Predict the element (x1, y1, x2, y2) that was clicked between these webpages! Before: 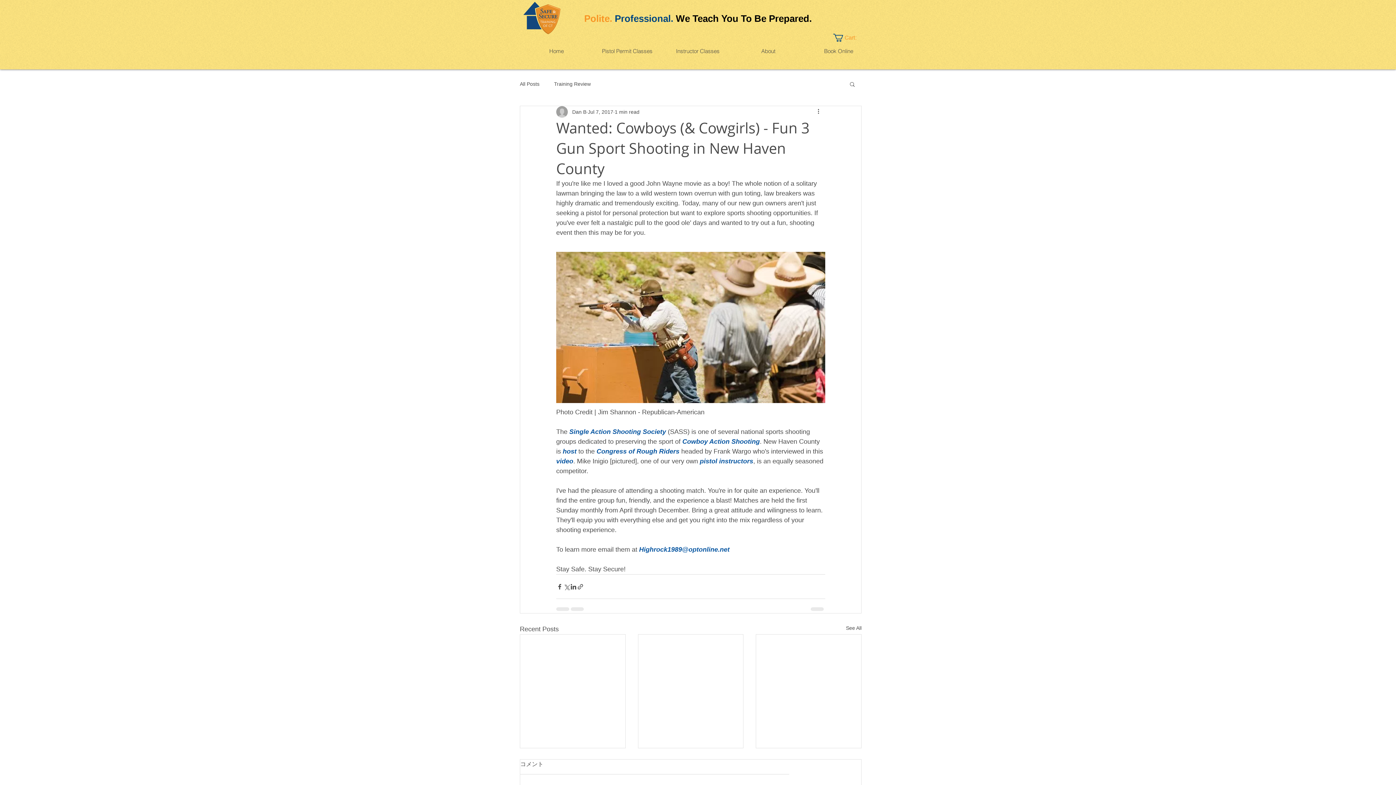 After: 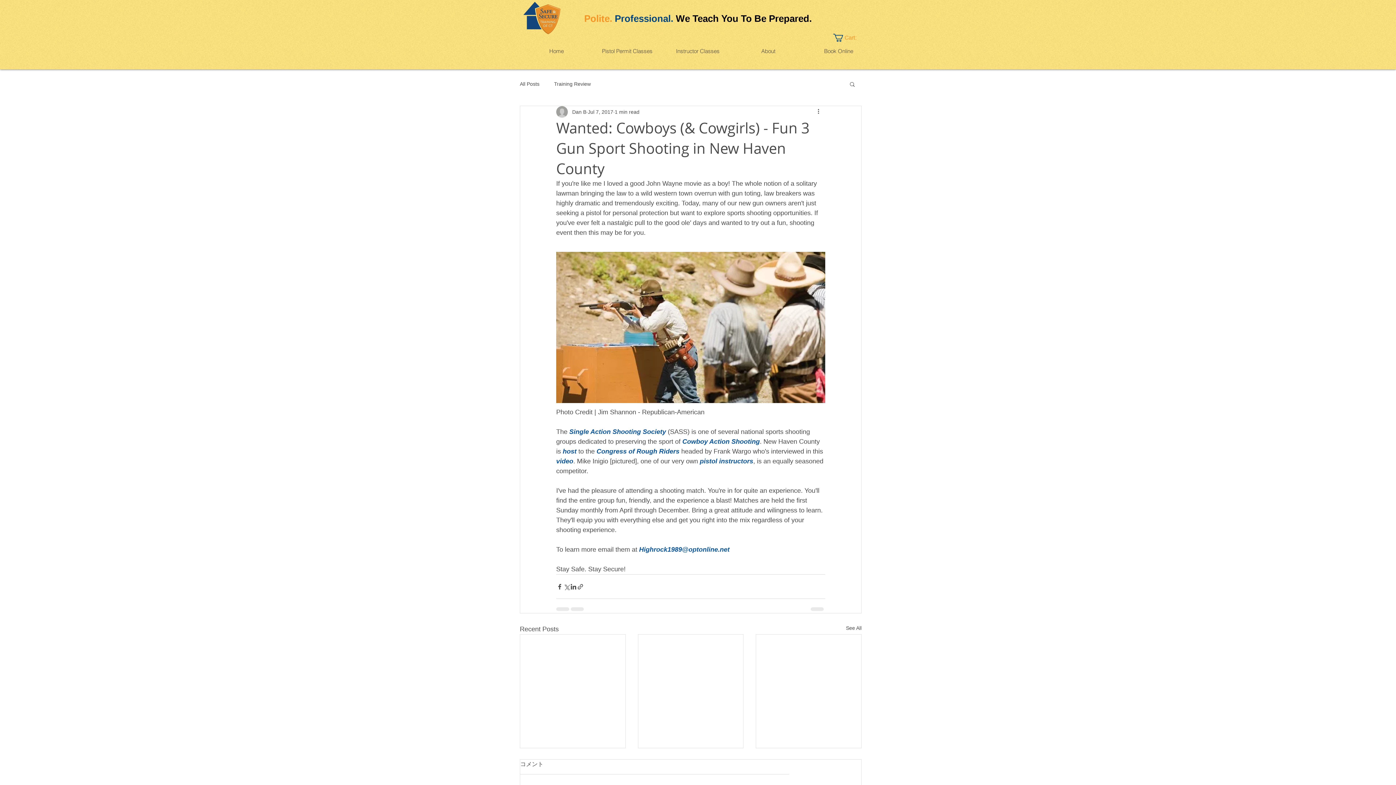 Action: bbox: (700, 457, 753, 465) label: pistol instructors